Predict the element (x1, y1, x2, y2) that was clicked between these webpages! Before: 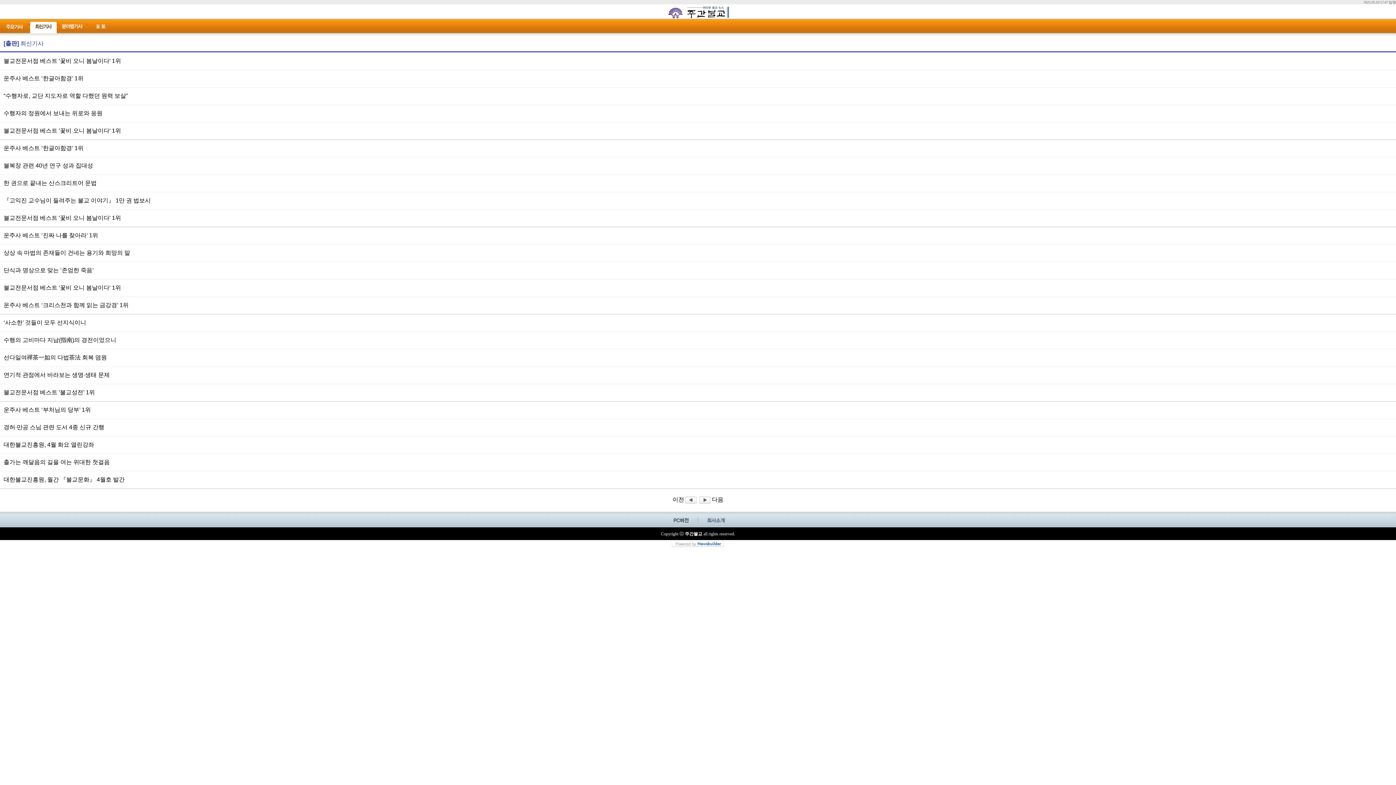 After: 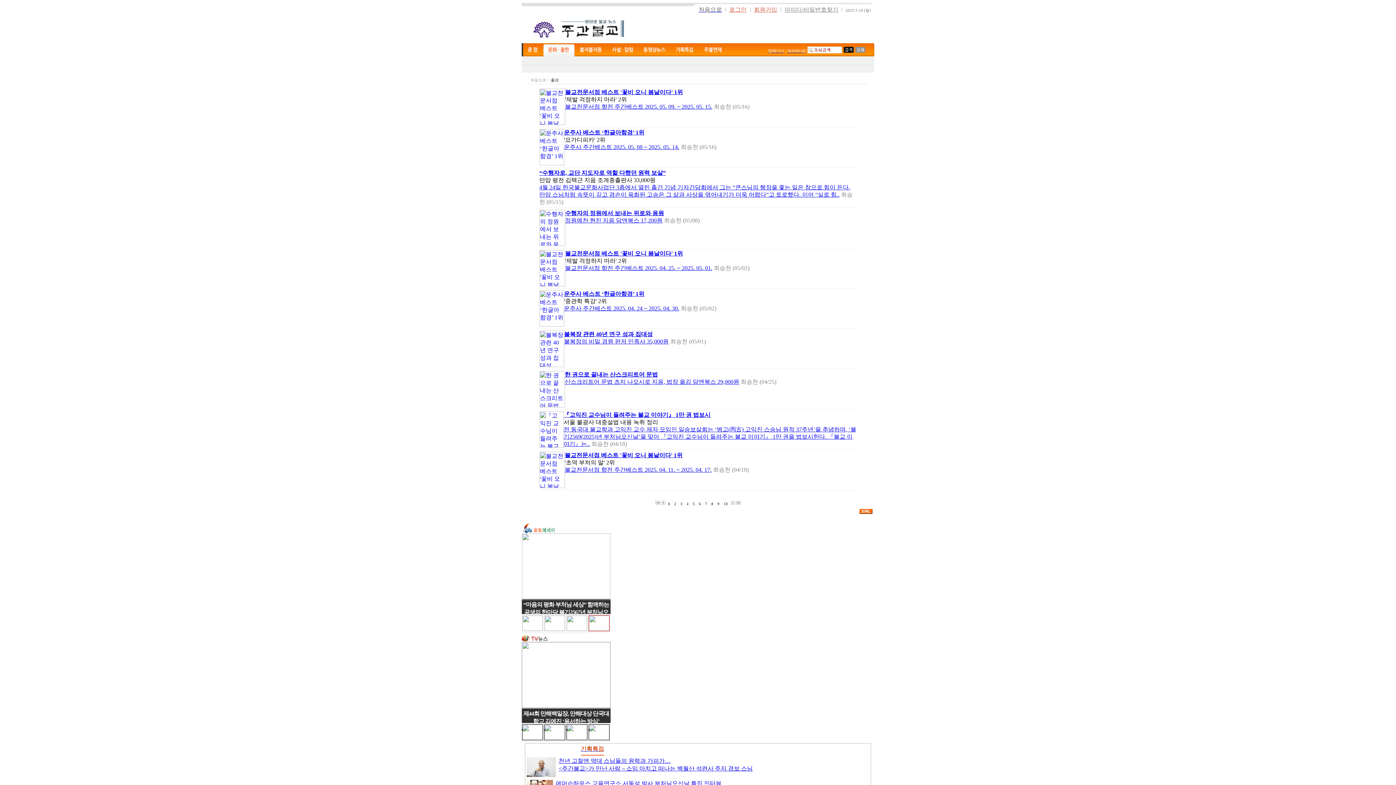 Action: bbox: (664, 515, 696, 522)